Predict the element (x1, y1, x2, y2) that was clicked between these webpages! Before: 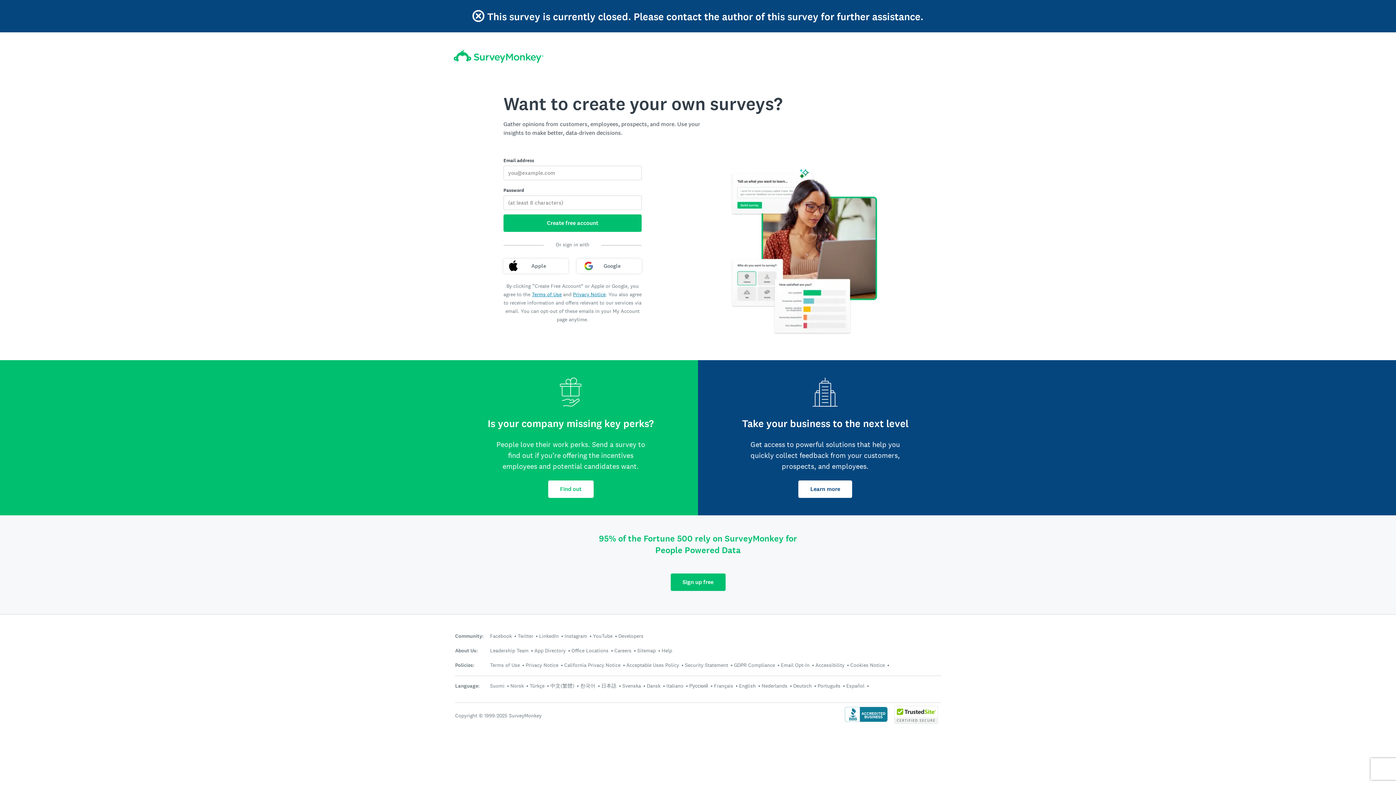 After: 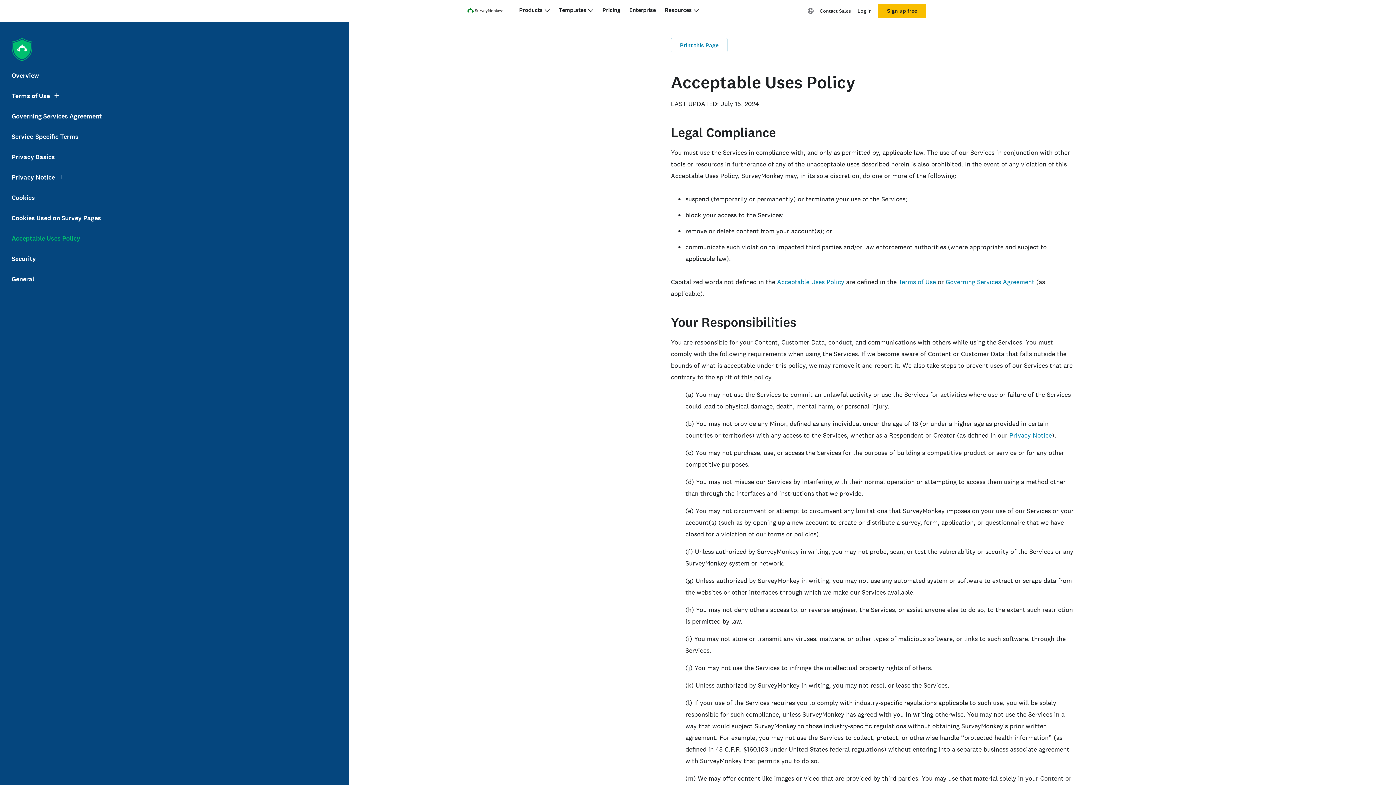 Action: bbox: (626, 662, 679, 668) label: Acceptable Uses Policy